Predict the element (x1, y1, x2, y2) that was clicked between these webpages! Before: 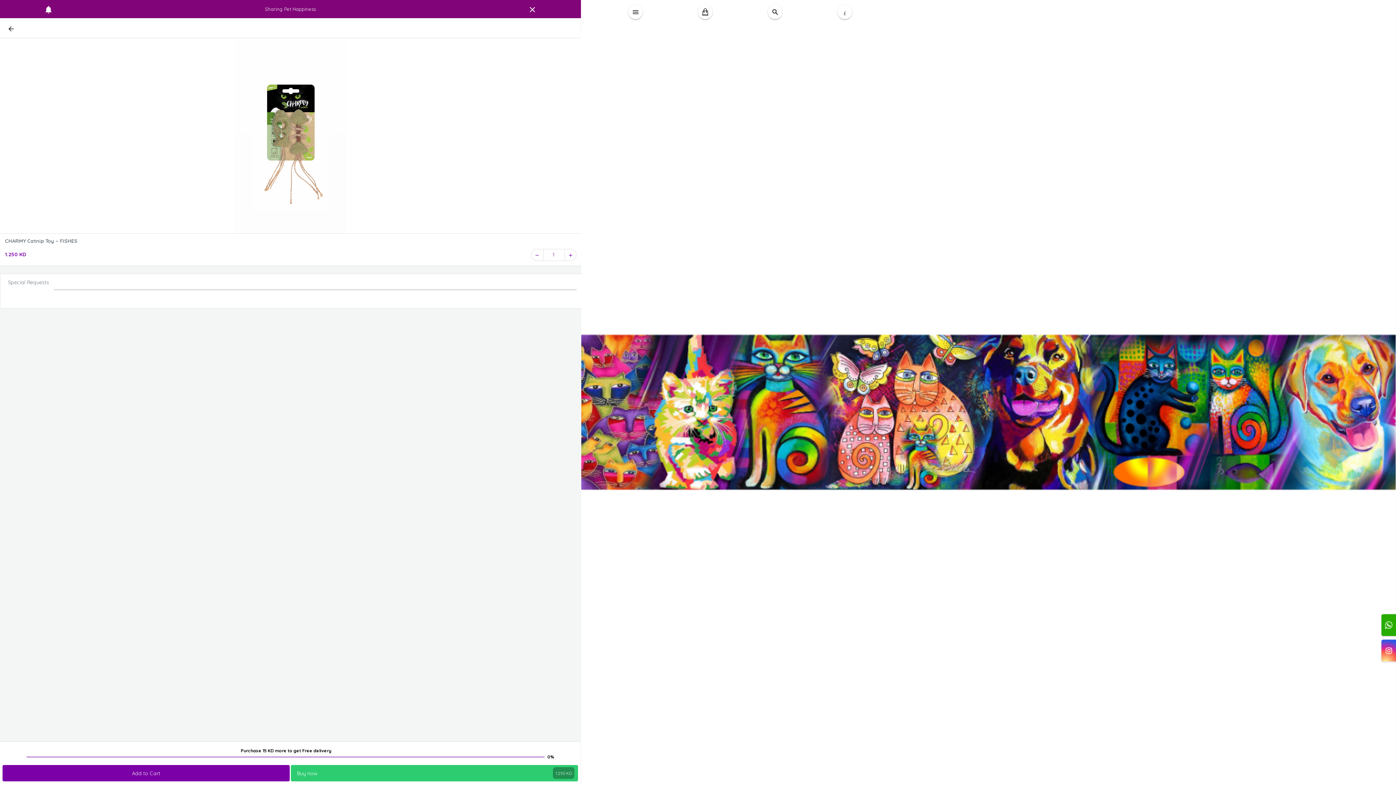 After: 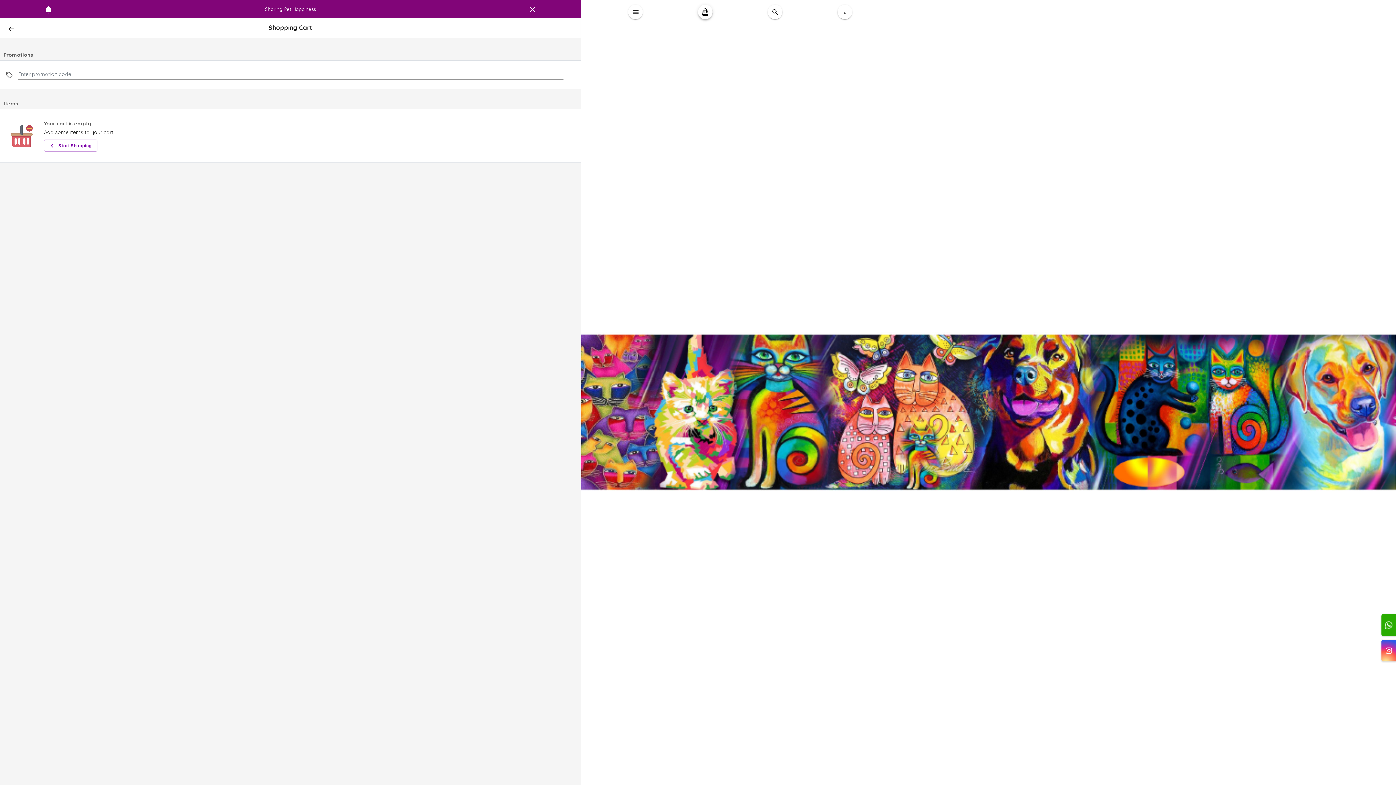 Action: bbox: (698, 4, 712, 19)